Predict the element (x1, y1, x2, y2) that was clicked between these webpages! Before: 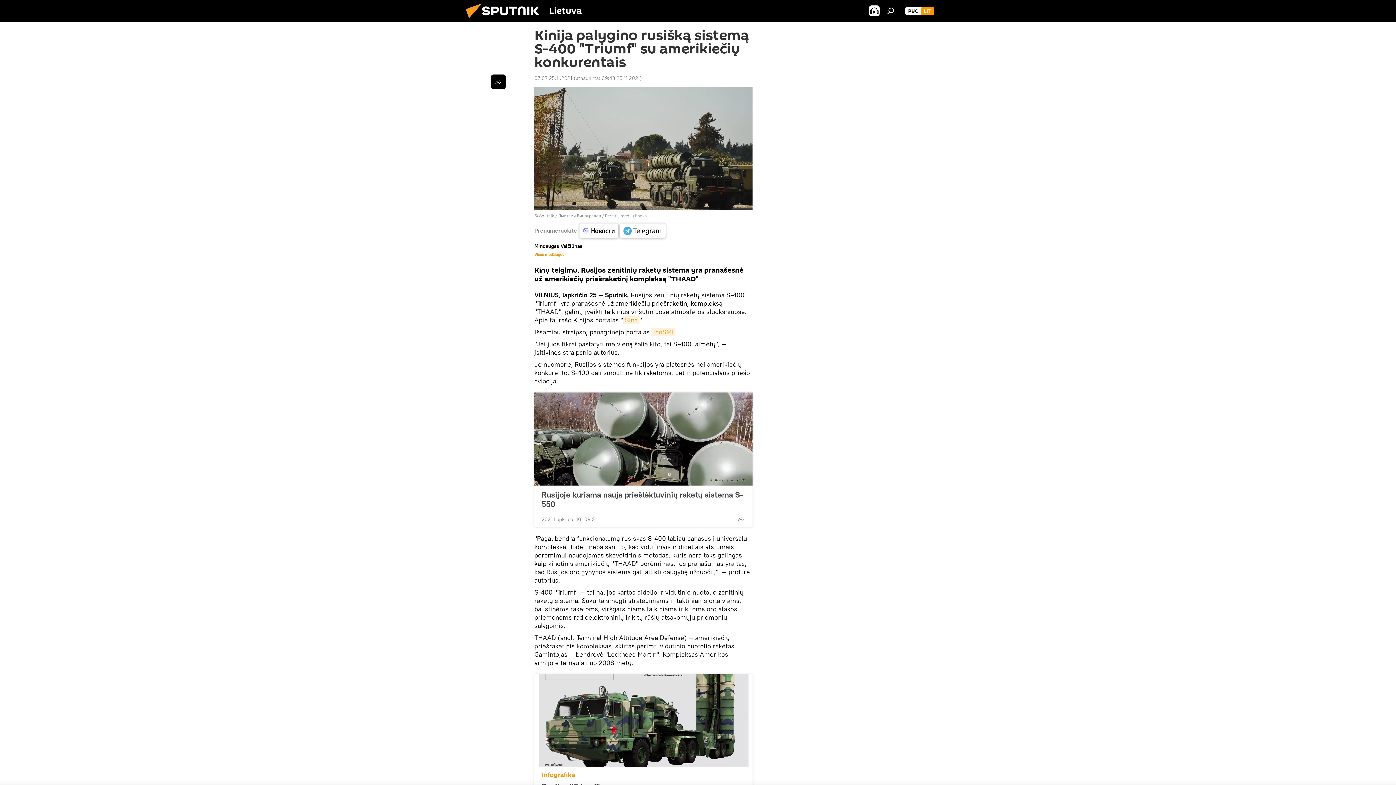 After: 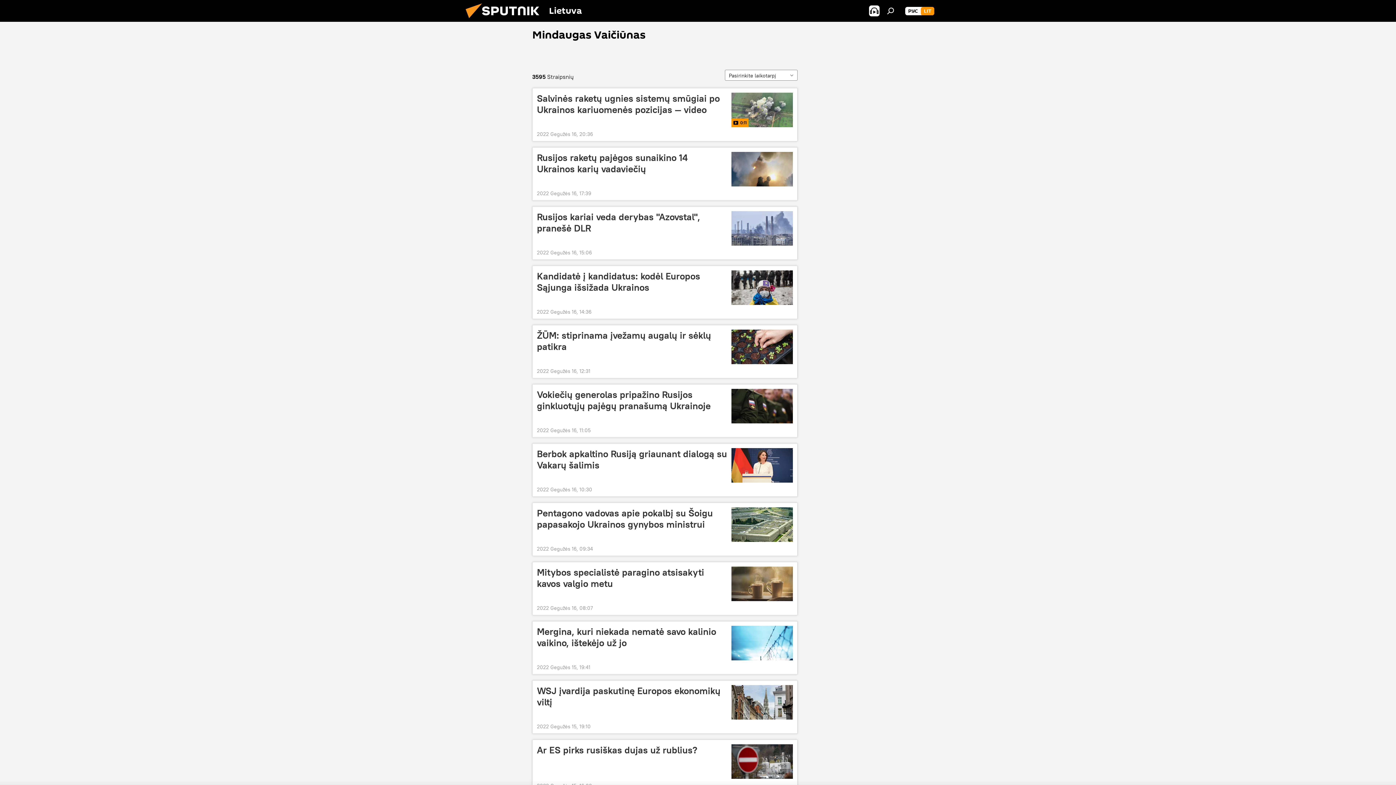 Action: label: Visos medžiagos bbox: (534, 251, 564, 256)